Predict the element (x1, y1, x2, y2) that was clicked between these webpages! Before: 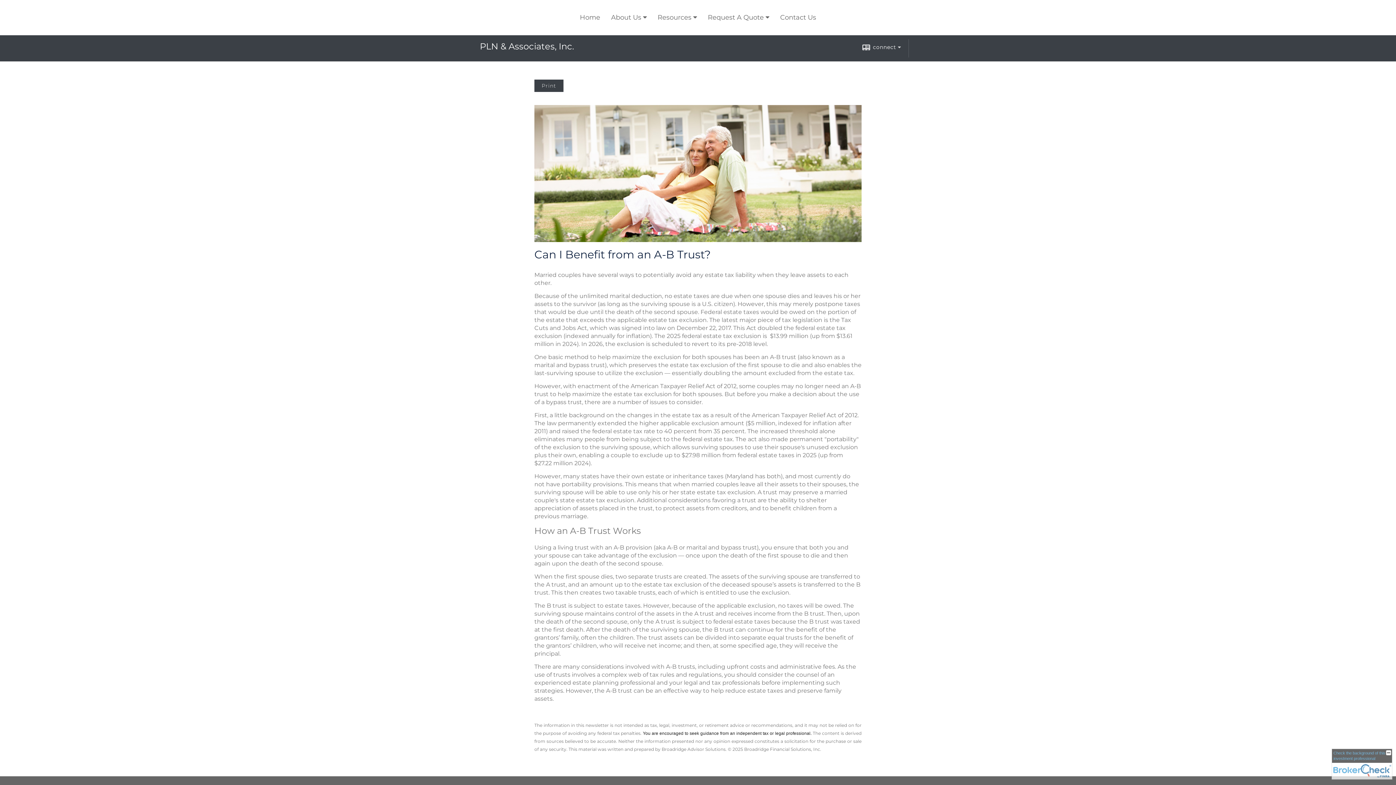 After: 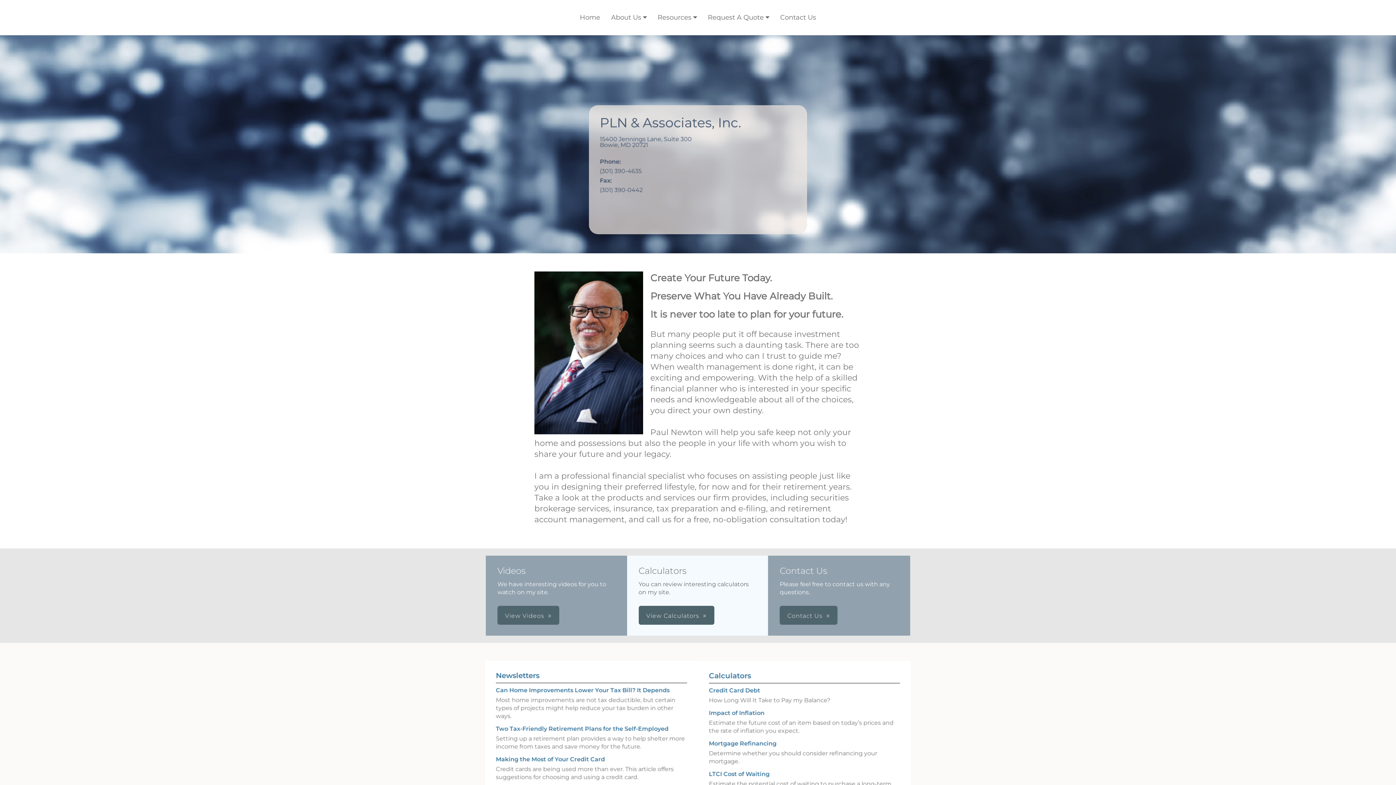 Action: label: Home bbox: (574, 9, 605, 25)